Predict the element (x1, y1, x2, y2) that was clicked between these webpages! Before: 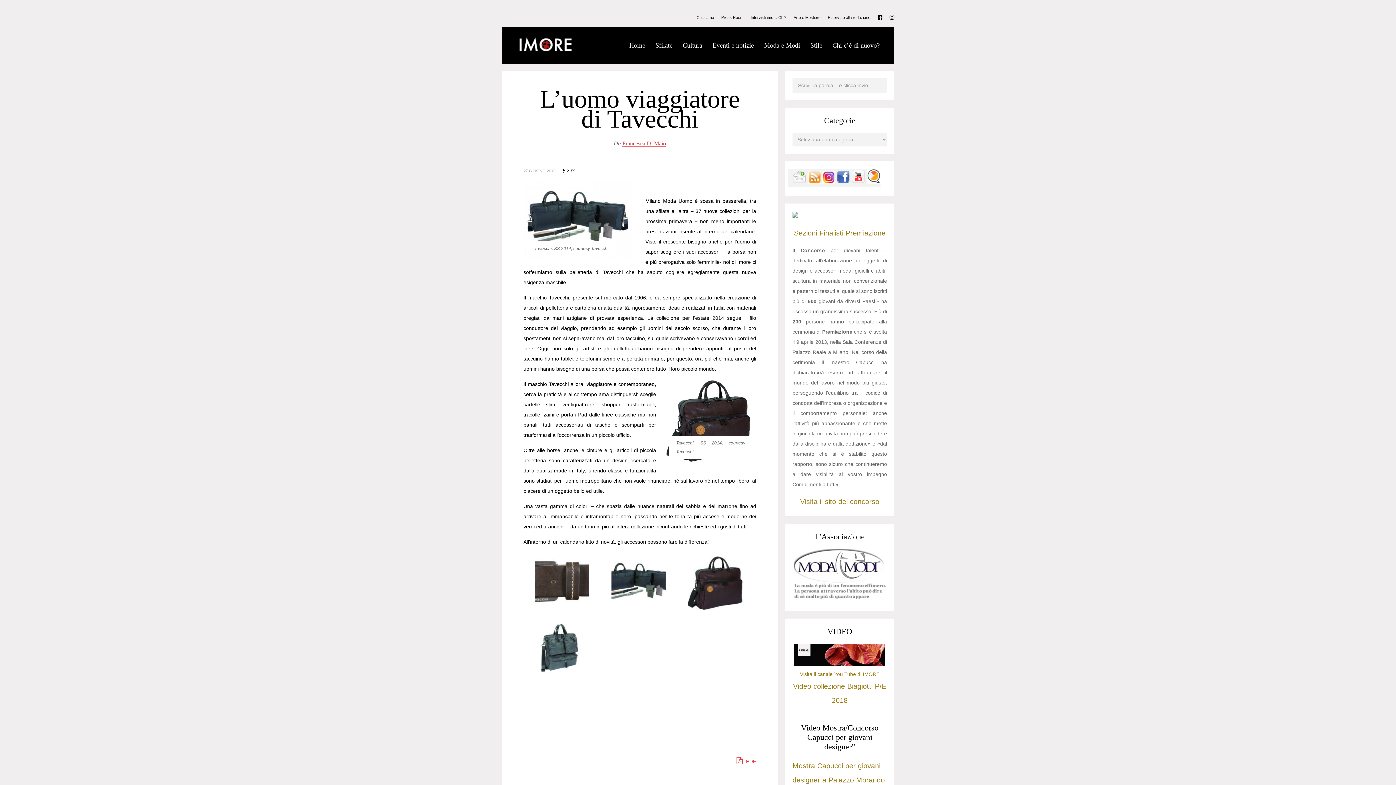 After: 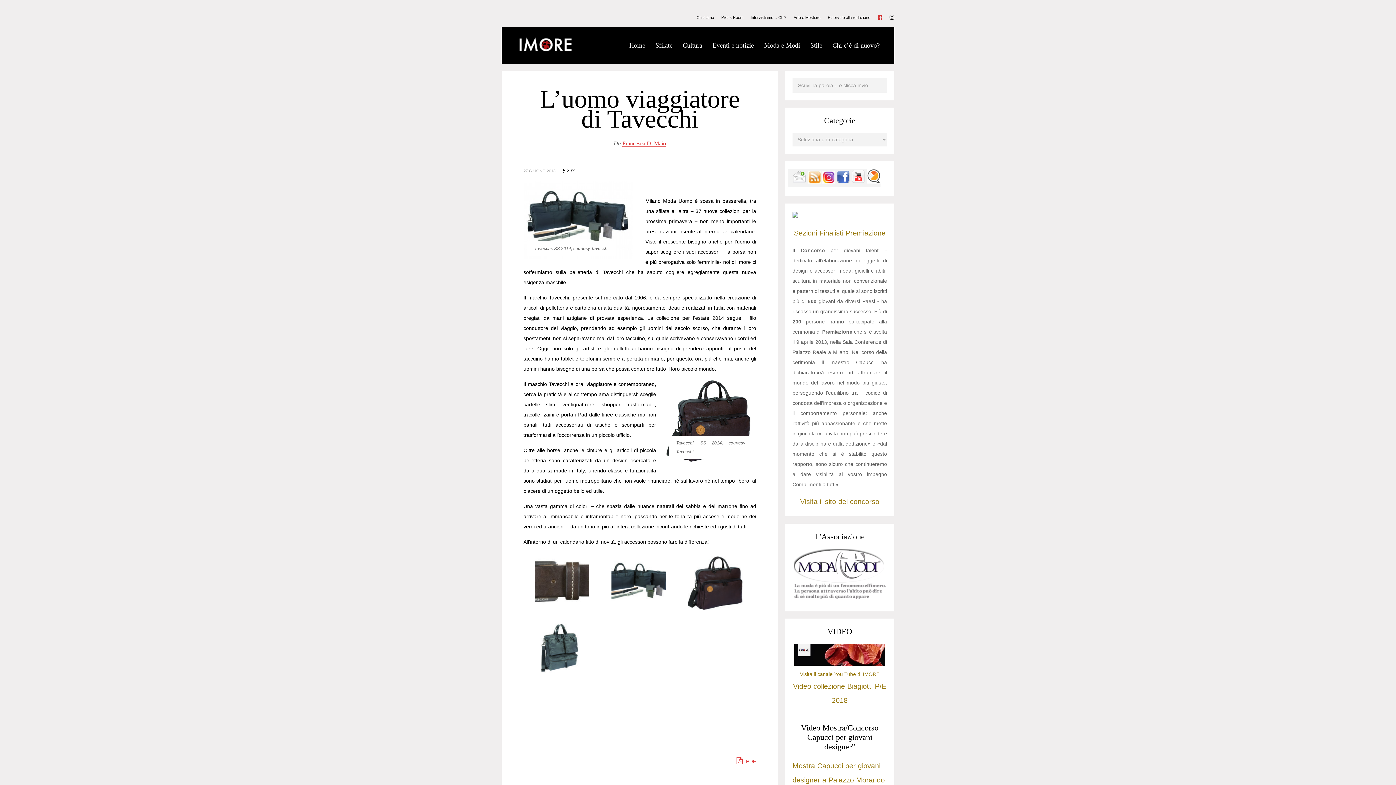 Action: bbox: (877, 14, 882, 20)